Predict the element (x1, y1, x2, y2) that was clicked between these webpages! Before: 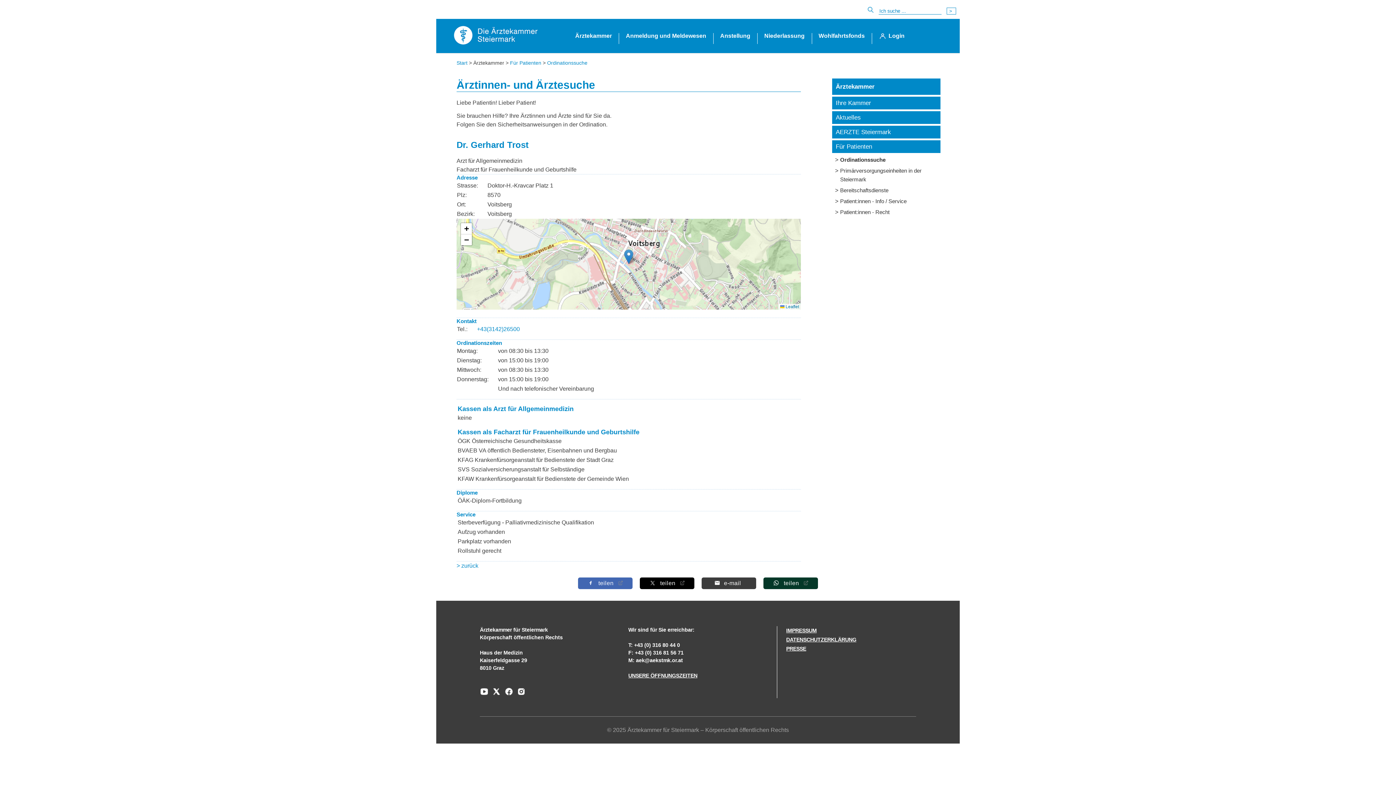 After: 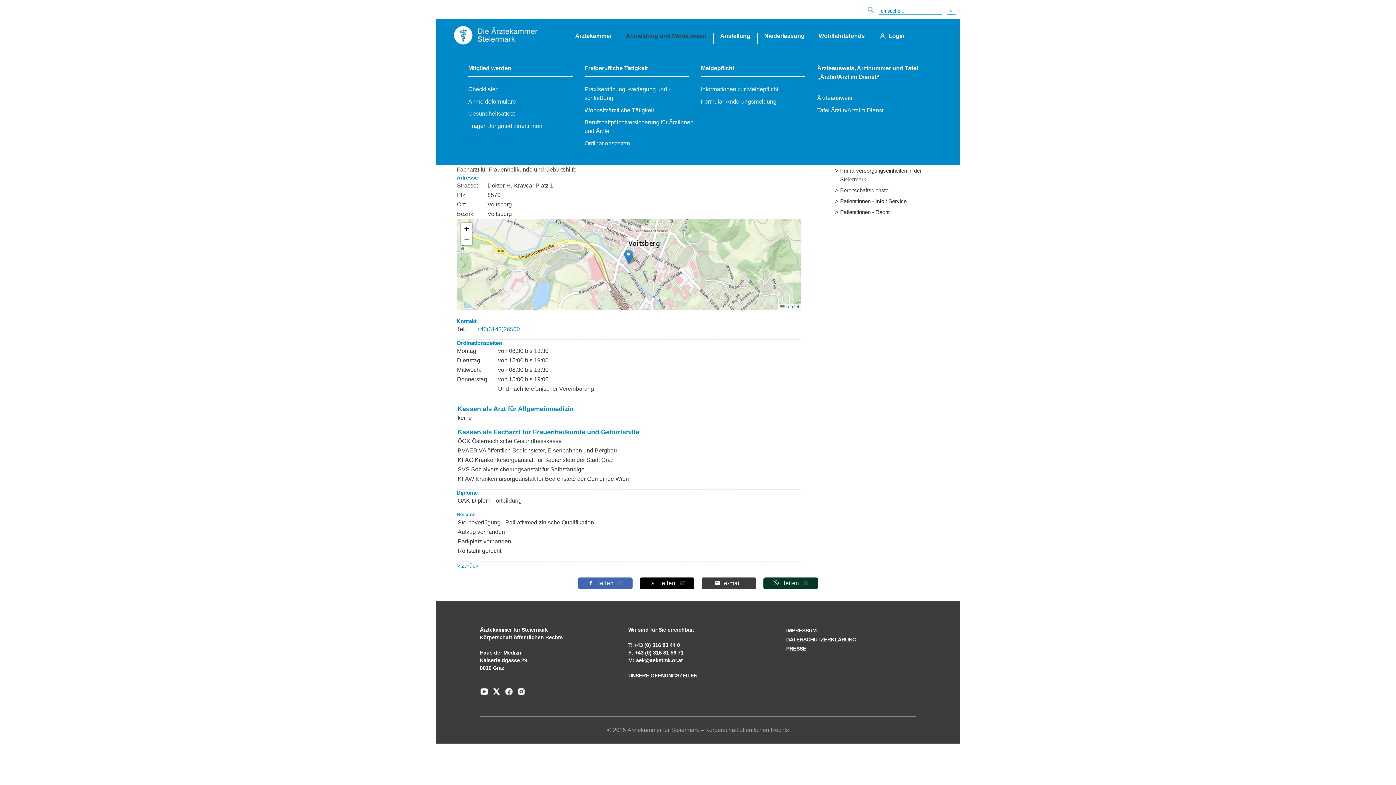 Action: label: Anmeldung und Meldewesen bbox: (621, 21, 711, 50)